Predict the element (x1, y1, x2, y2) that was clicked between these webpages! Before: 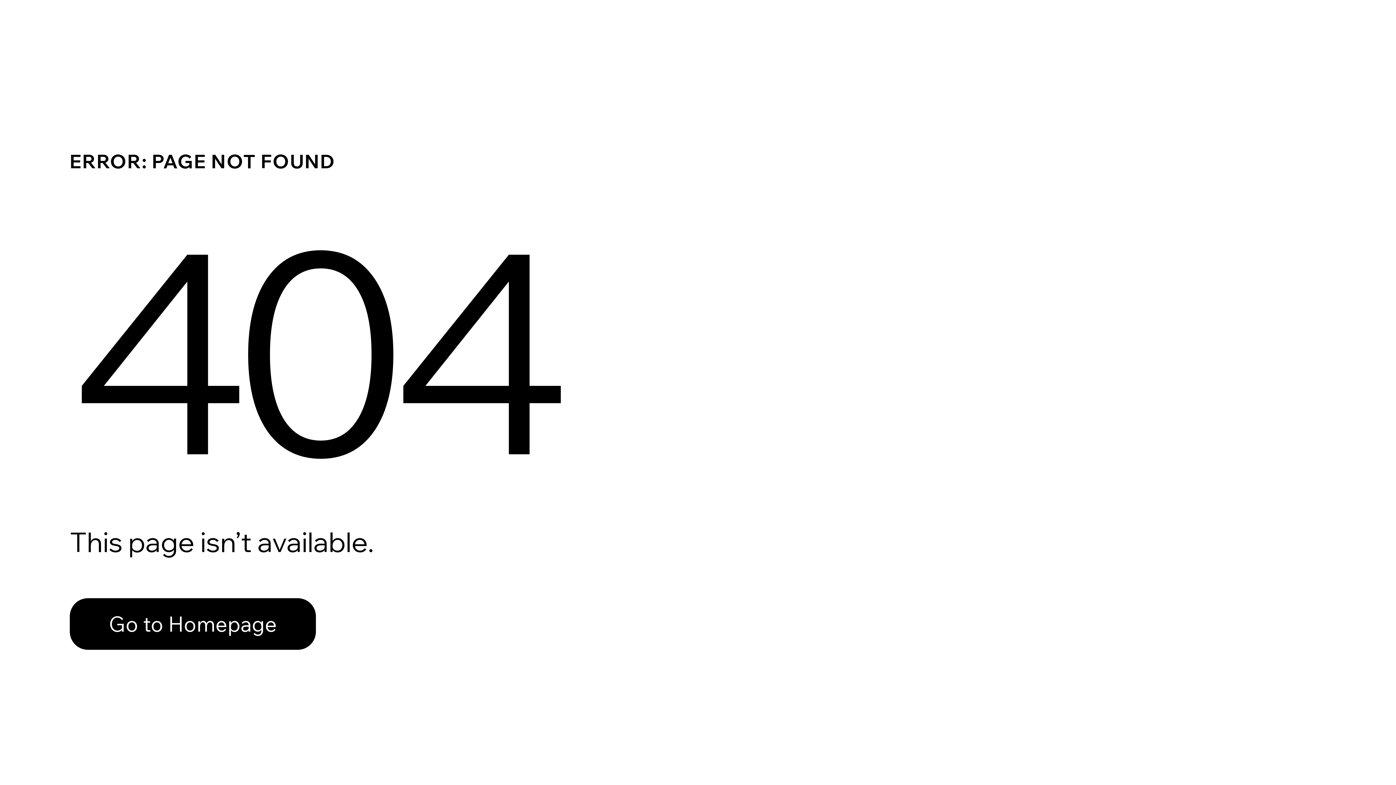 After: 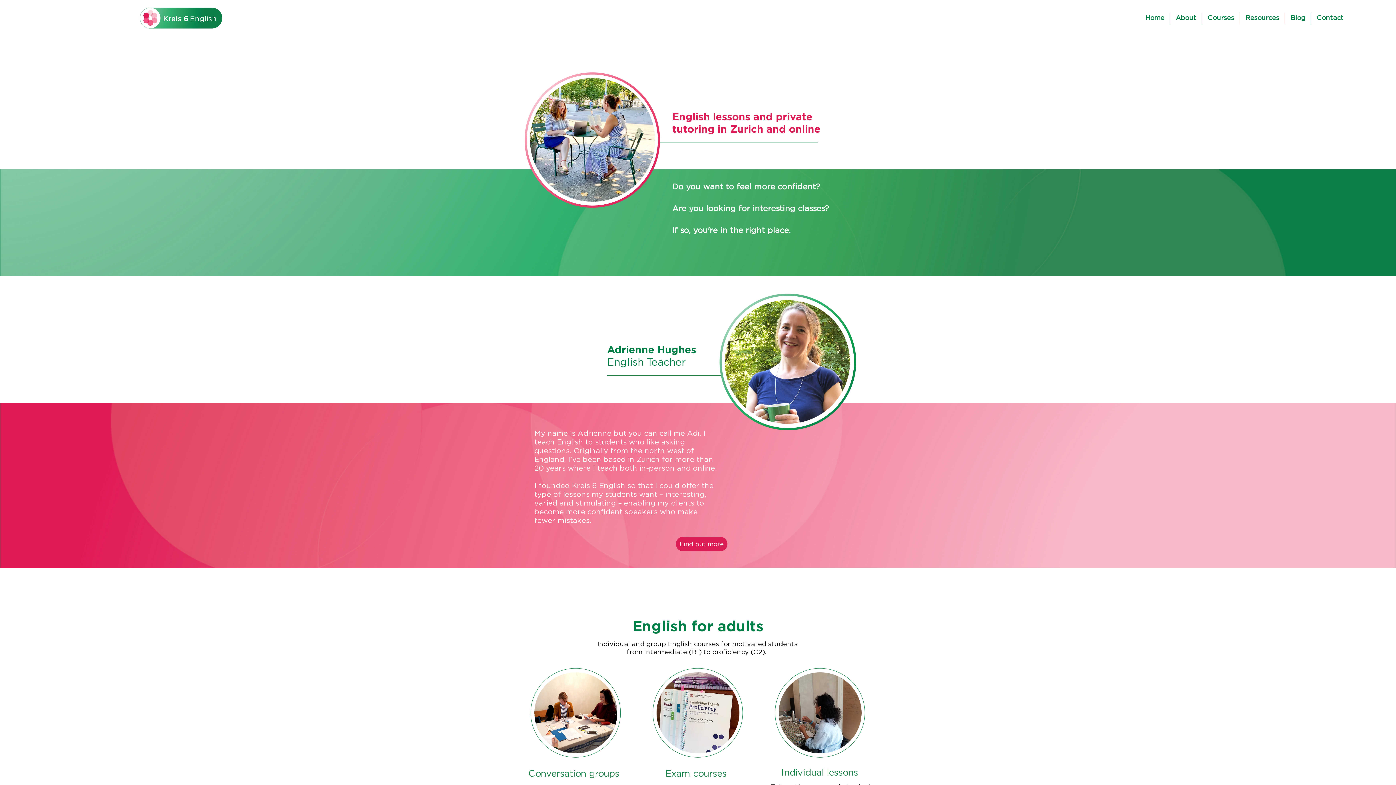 Action: label: Go to Homepage bbox: (69, 582, 768, 659)